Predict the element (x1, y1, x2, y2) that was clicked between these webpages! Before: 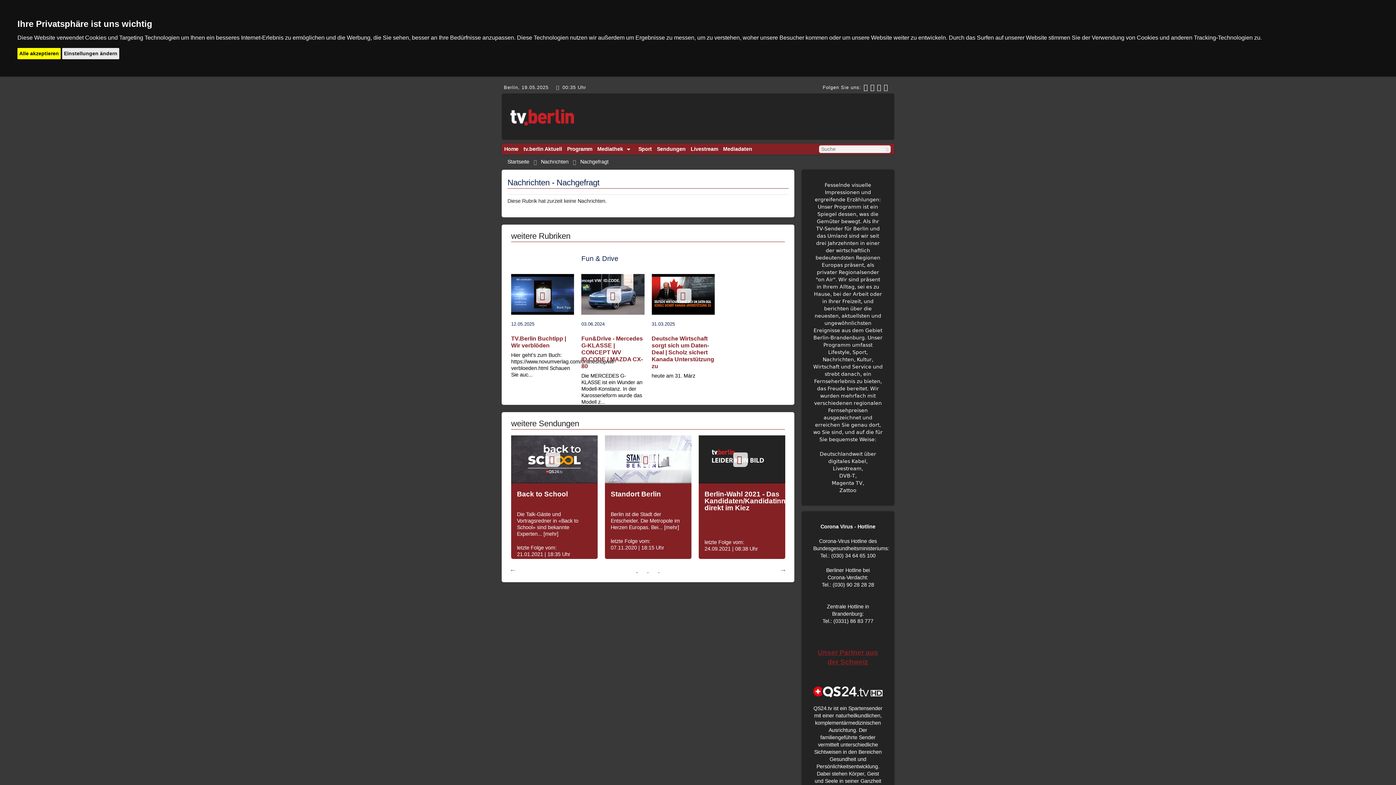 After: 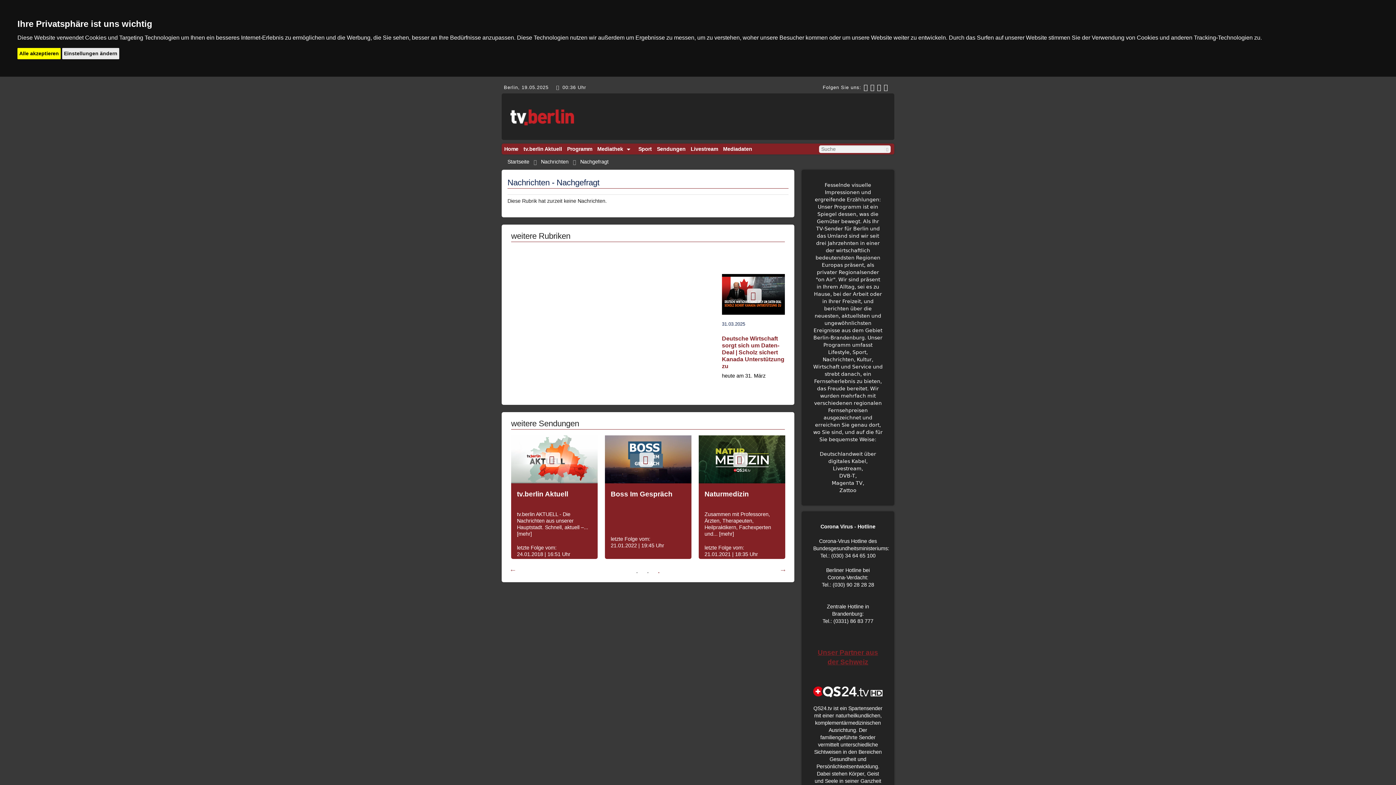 Action: label: Nachgefragt bbox: (568, 160, 608, 164)